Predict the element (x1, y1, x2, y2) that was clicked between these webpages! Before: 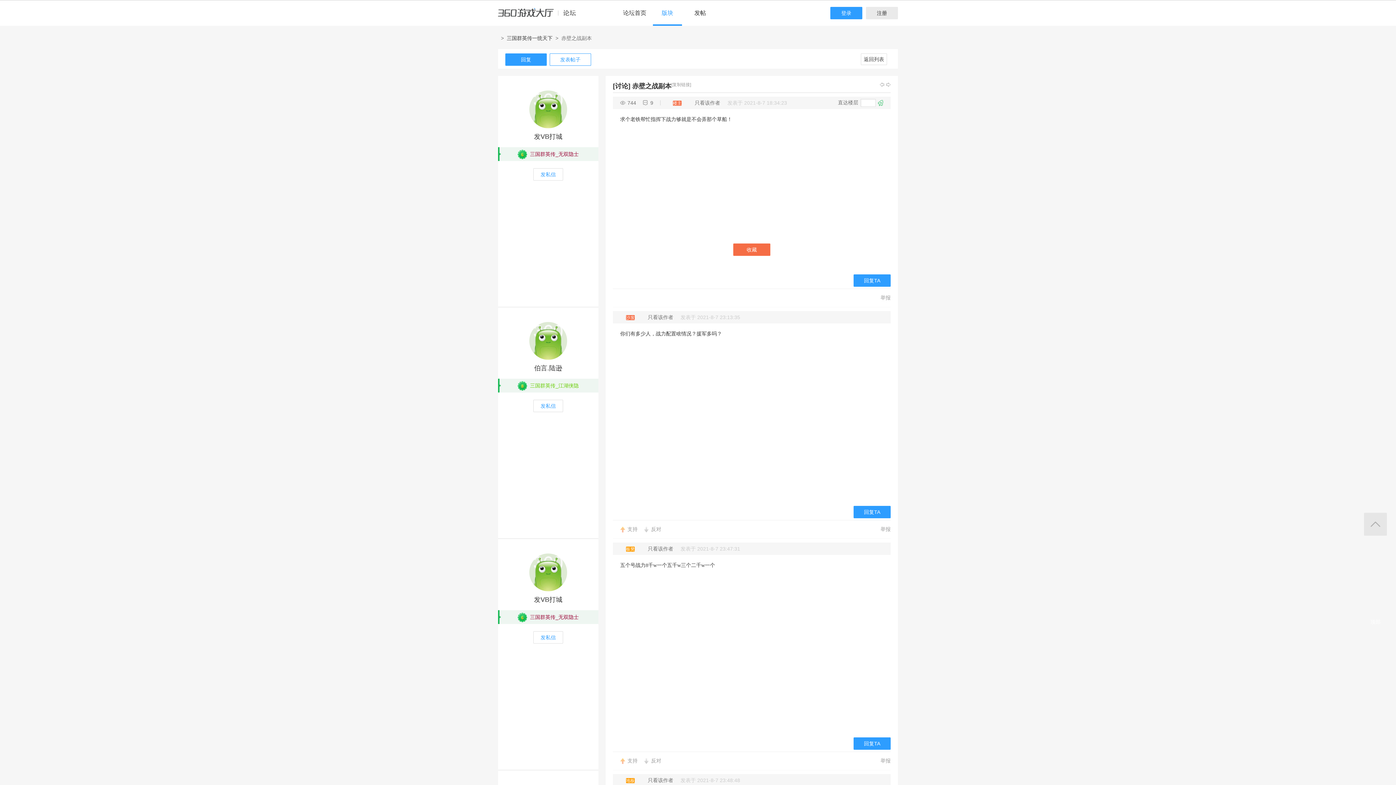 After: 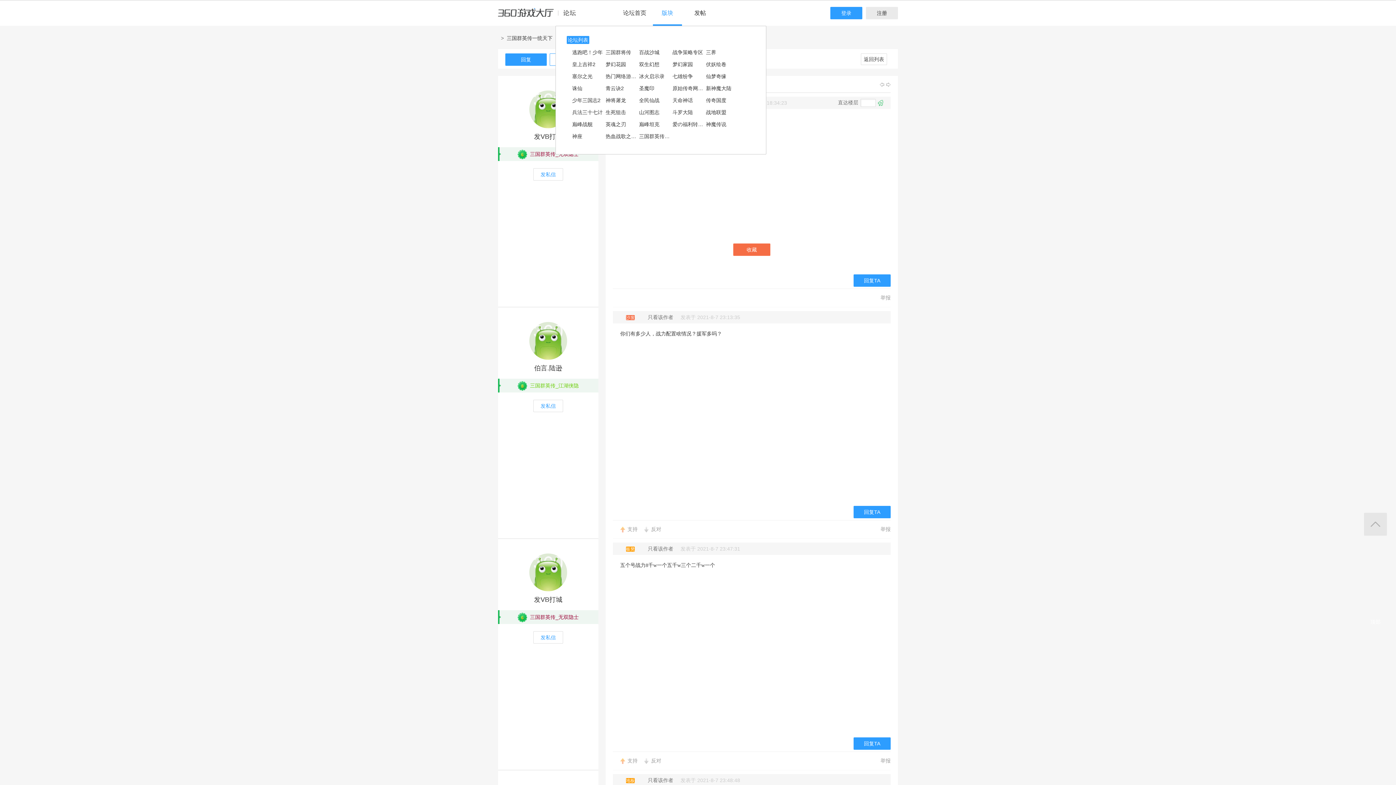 Action: bbox: (653, 0, 682, 25) label: 版块